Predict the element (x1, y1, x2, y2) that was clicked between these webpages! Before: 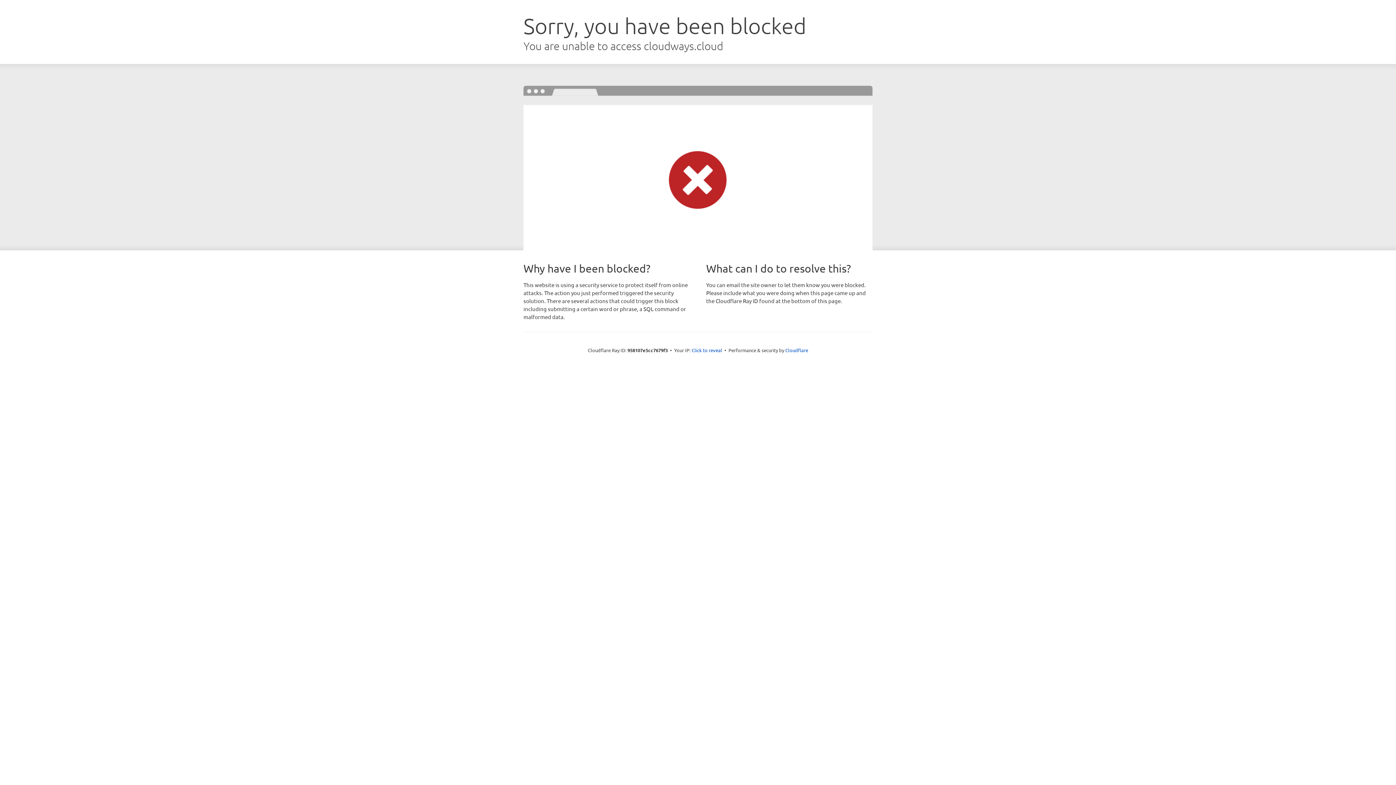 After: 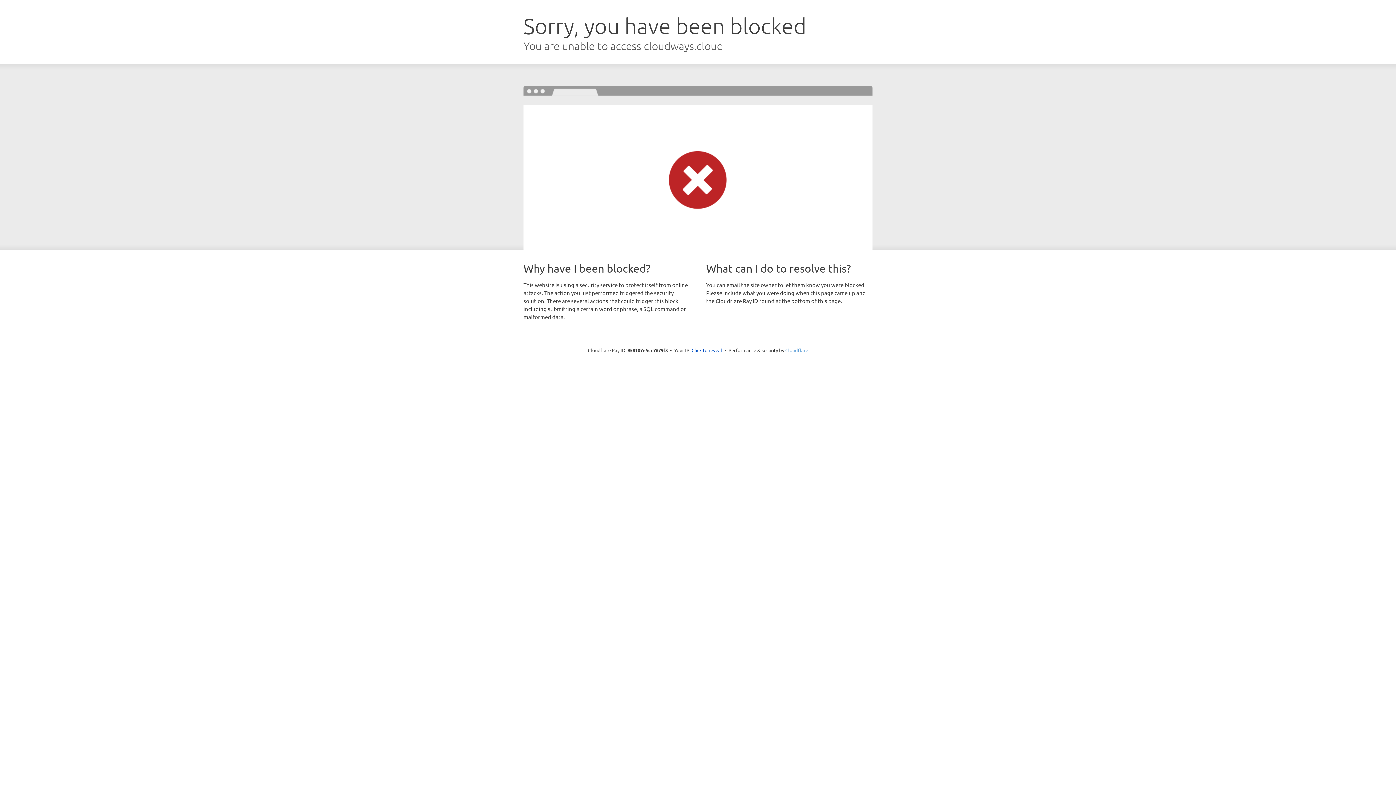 Action: bbox: (785, 347, 808, 353) label: Cloudflare